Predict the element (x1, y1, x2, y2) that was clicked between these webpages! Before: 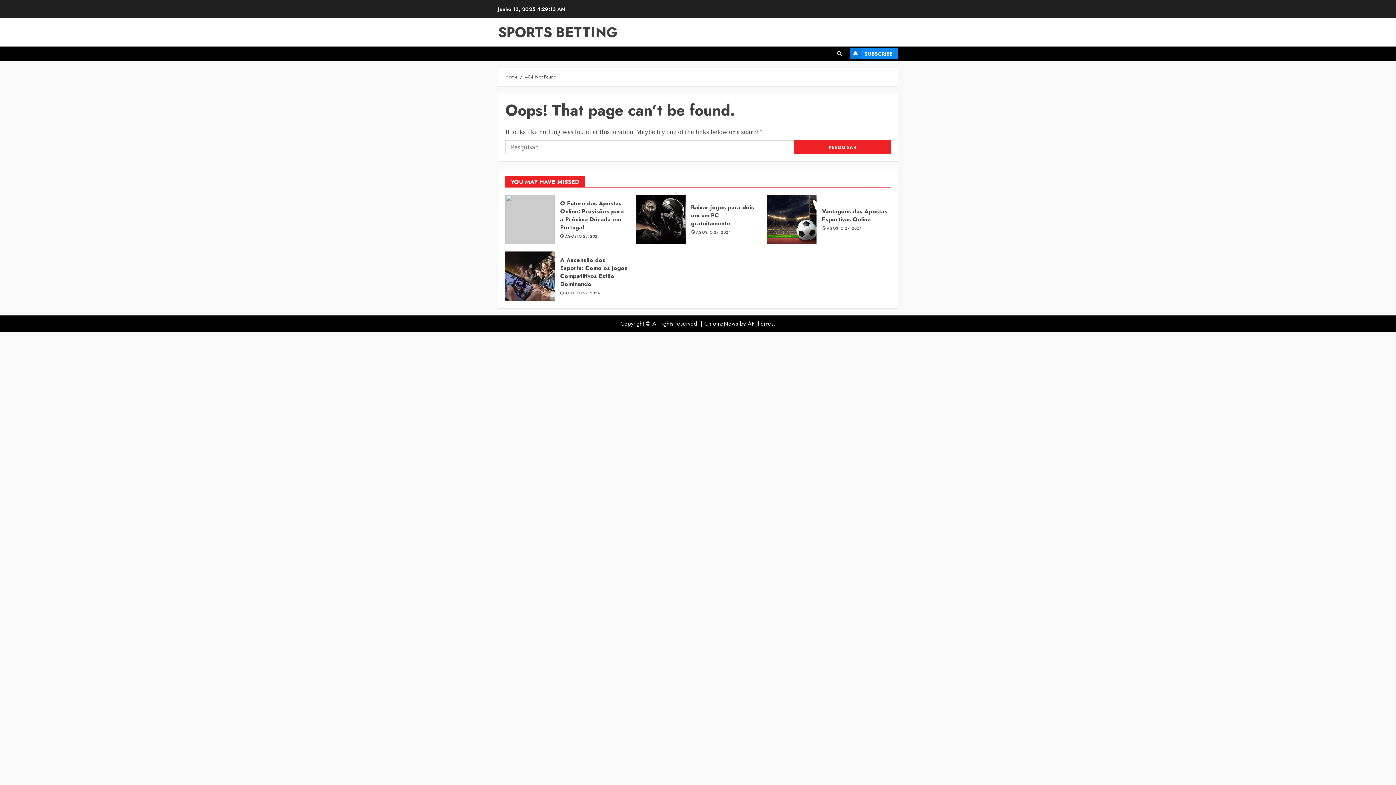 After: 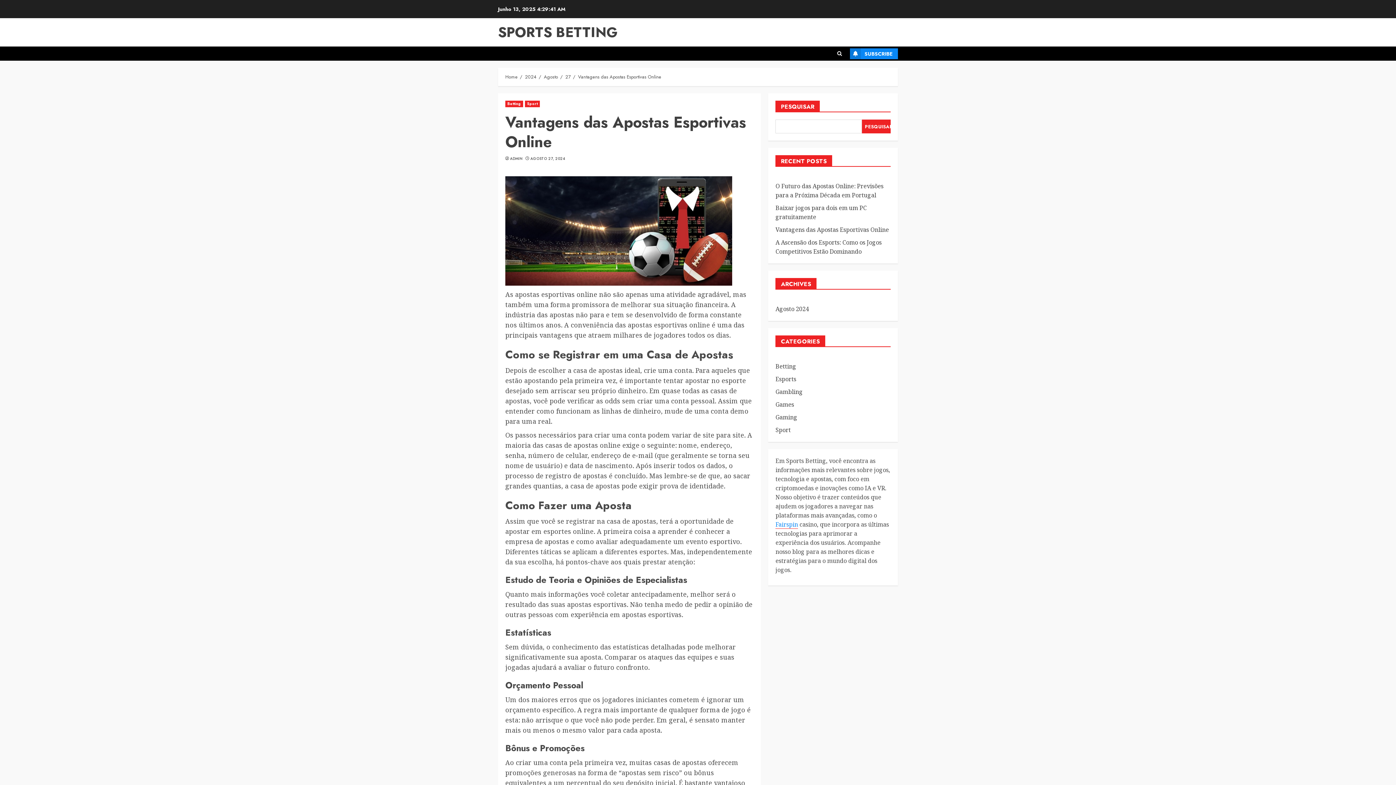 Action: label: Vantagens das Apostas Esportivas Online bbox: (822, 207, 887, 224)